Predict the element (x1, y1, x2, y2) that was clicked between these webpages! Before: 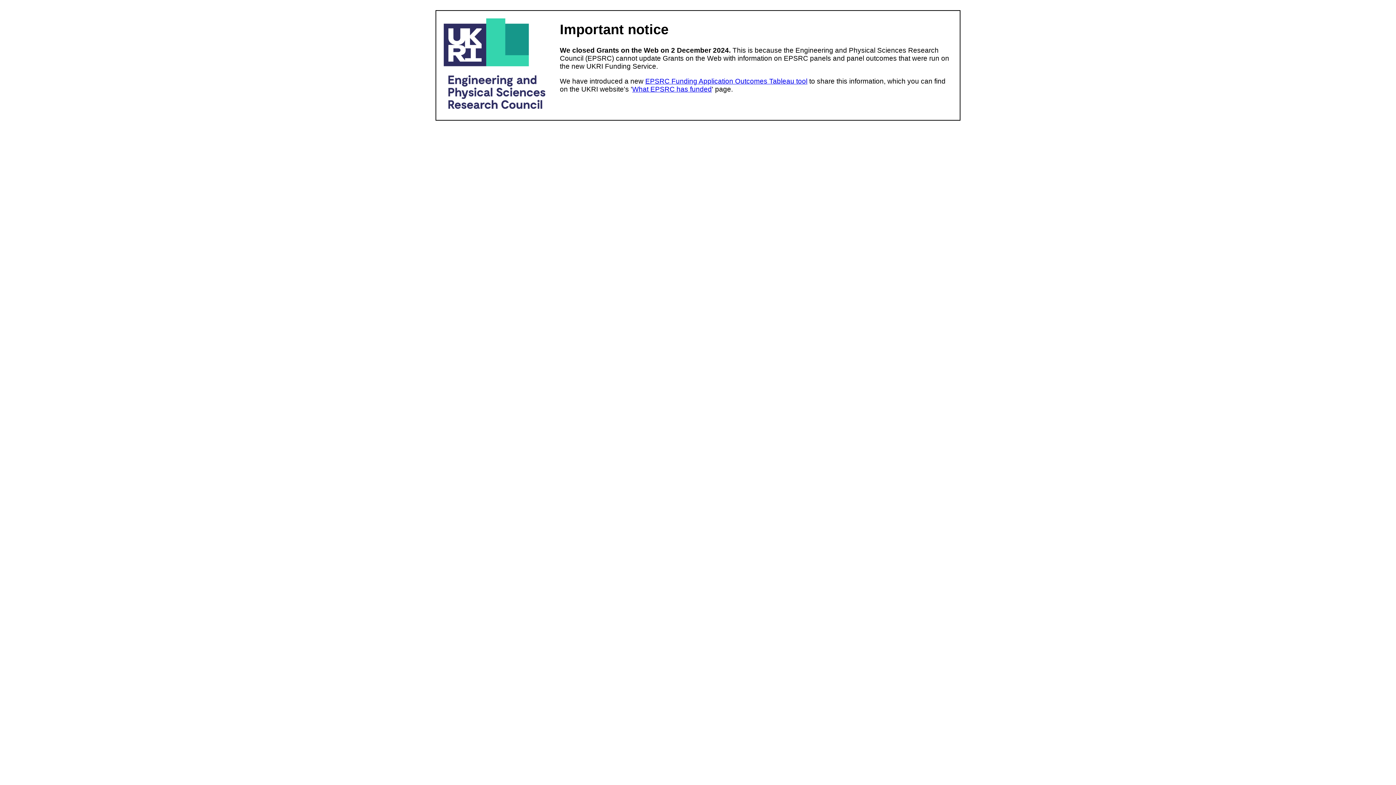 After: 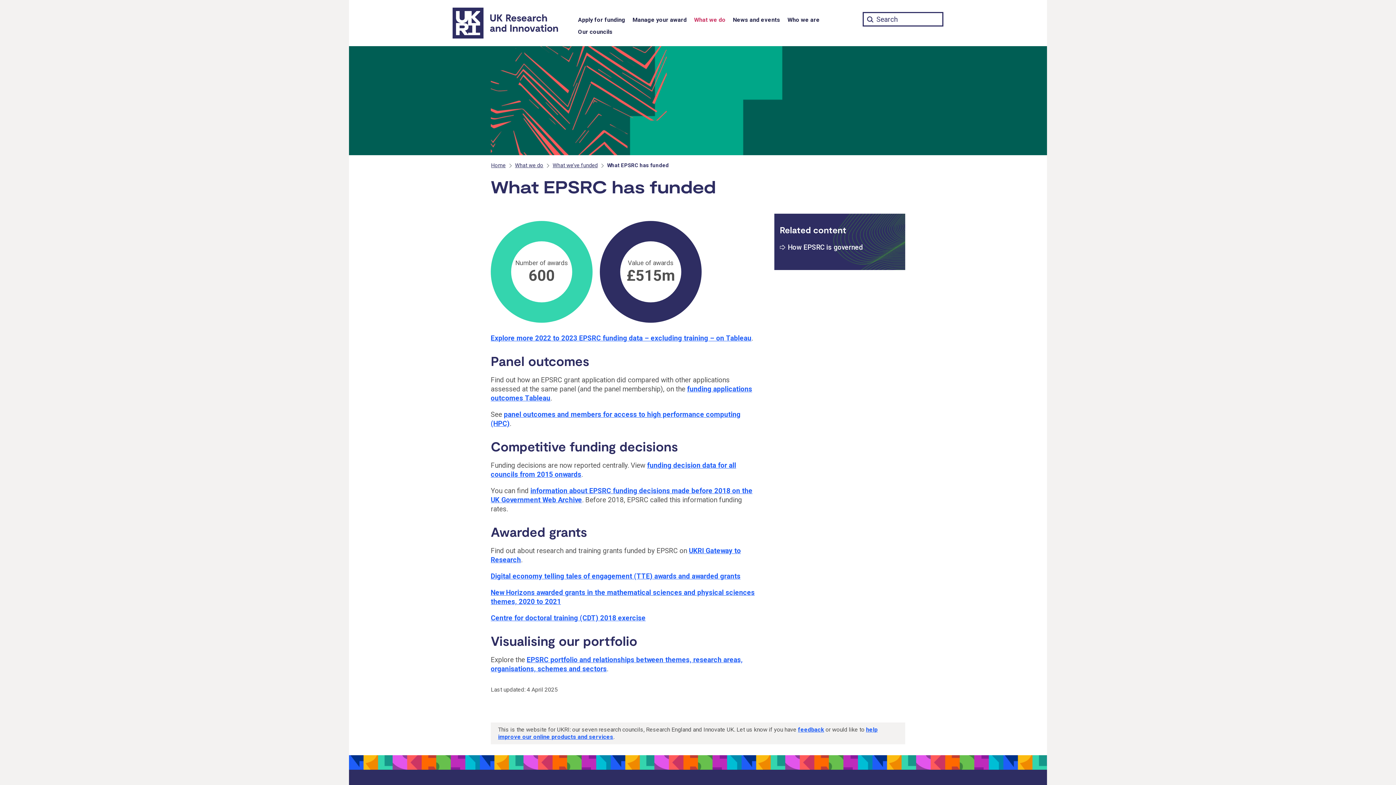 Action: label: What EPSRC has funded bbox: (632, 85, 712, 93)